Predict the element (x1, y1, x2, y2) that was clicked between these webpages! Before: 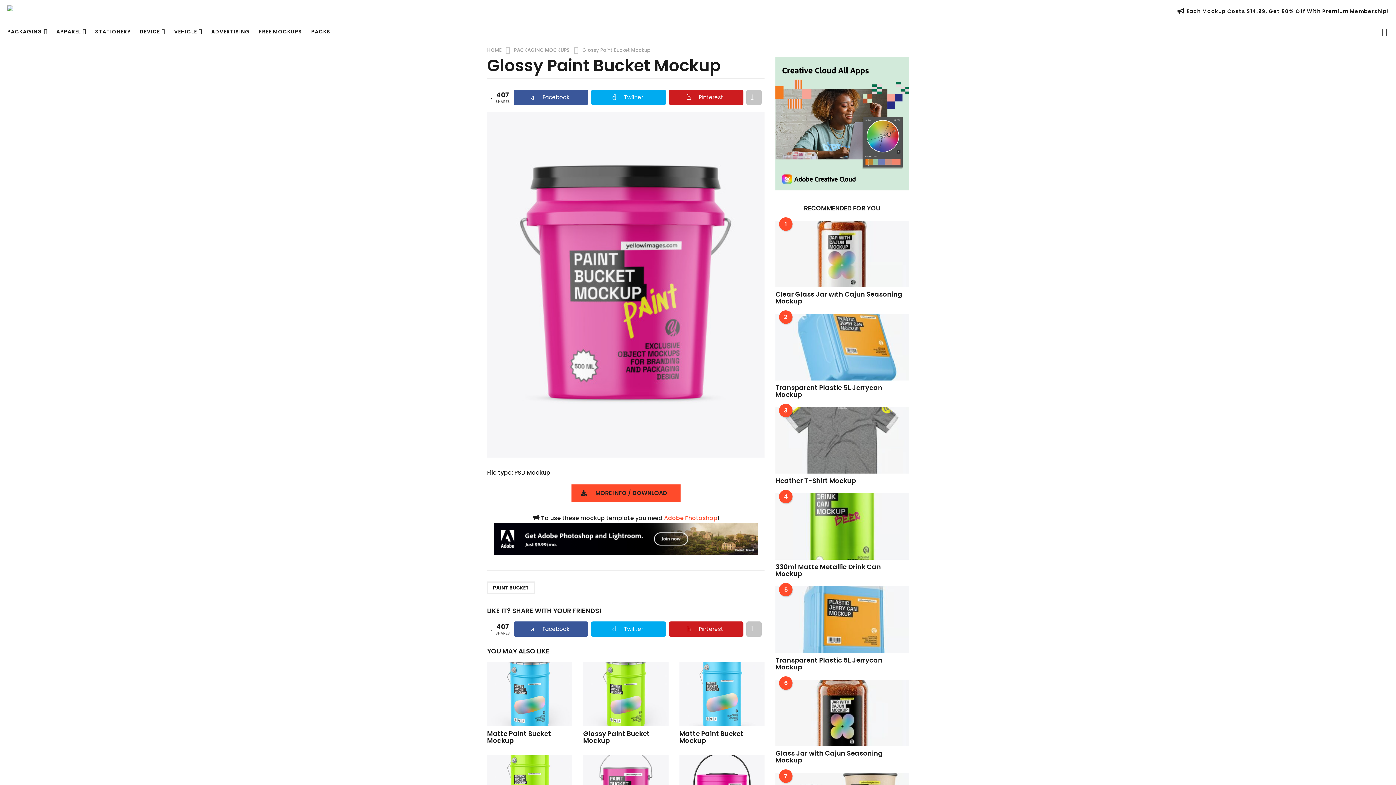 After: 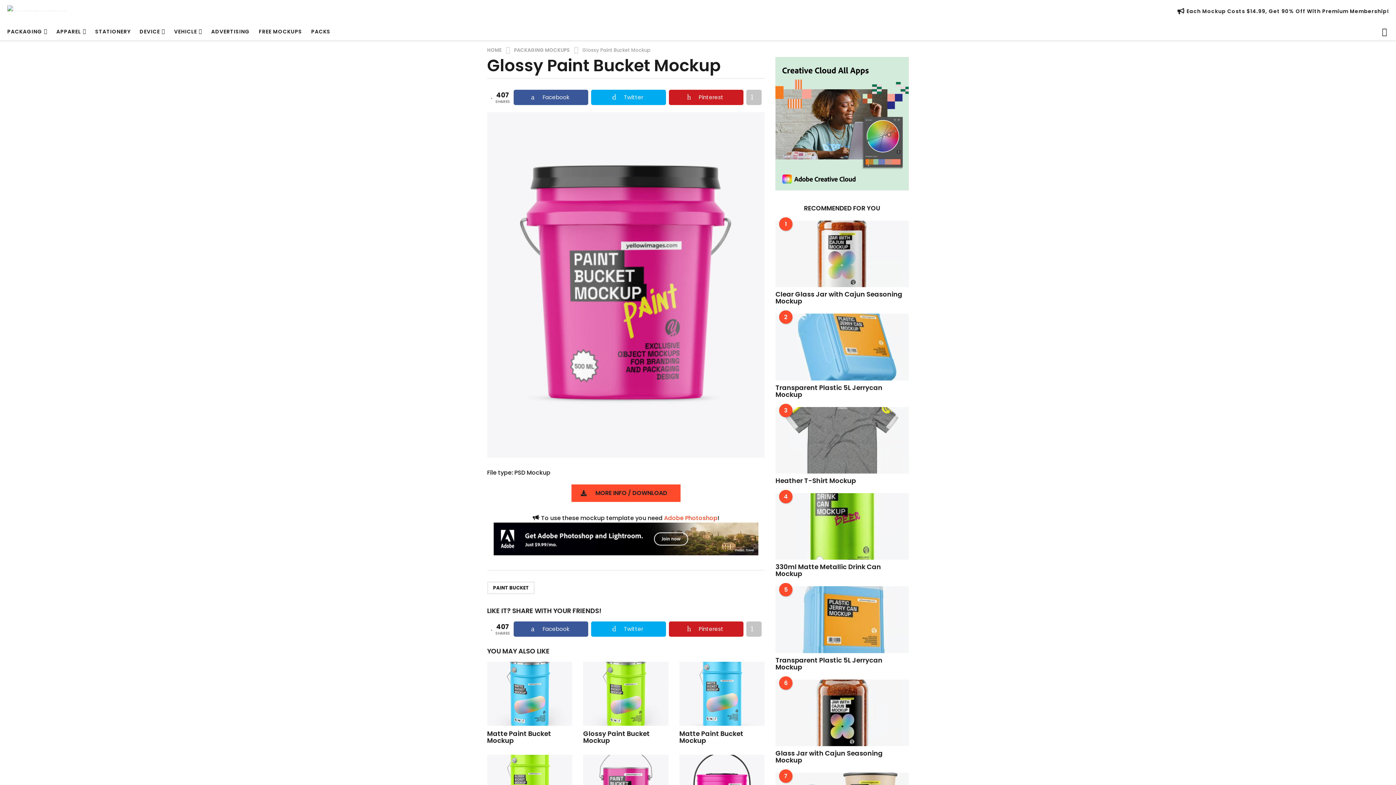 Action: bbox: (775, 119, 909, 127)